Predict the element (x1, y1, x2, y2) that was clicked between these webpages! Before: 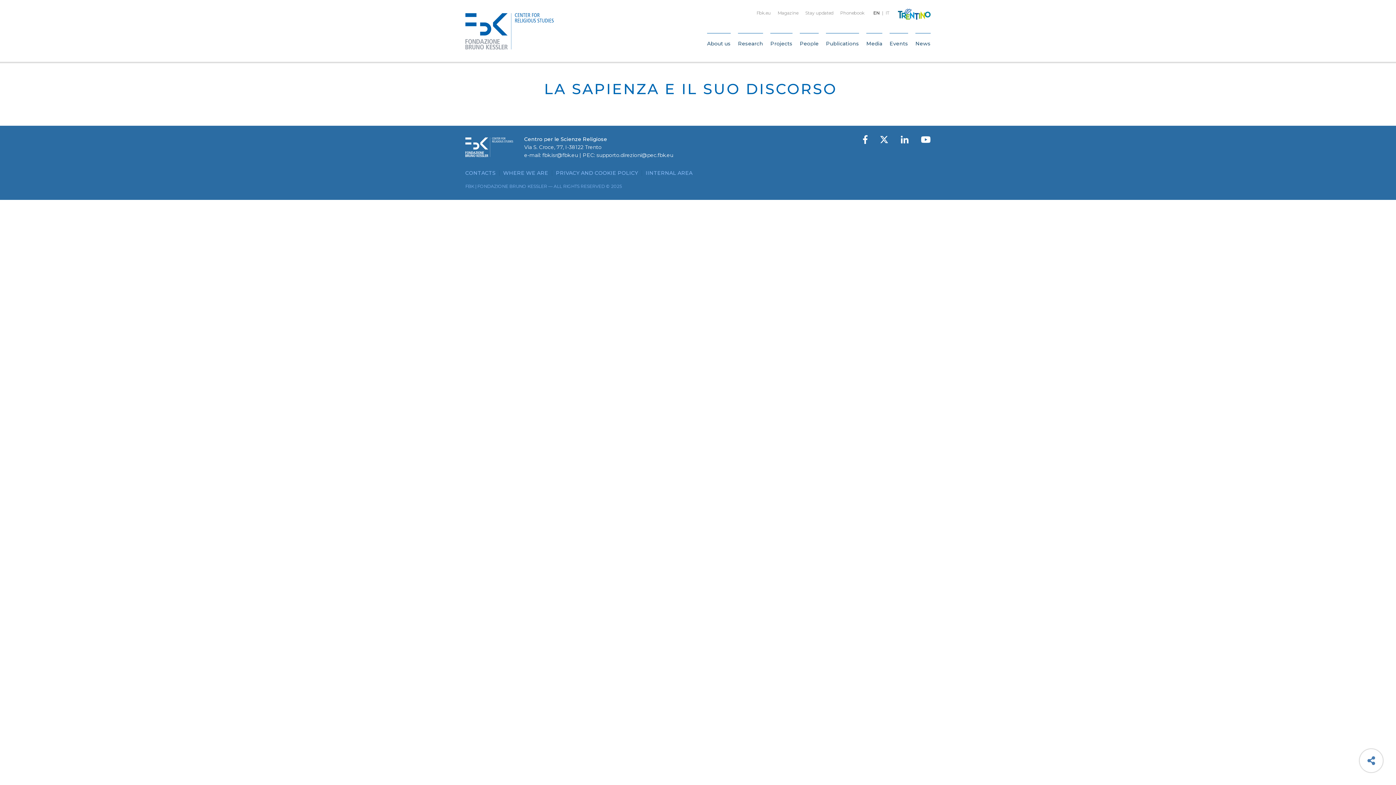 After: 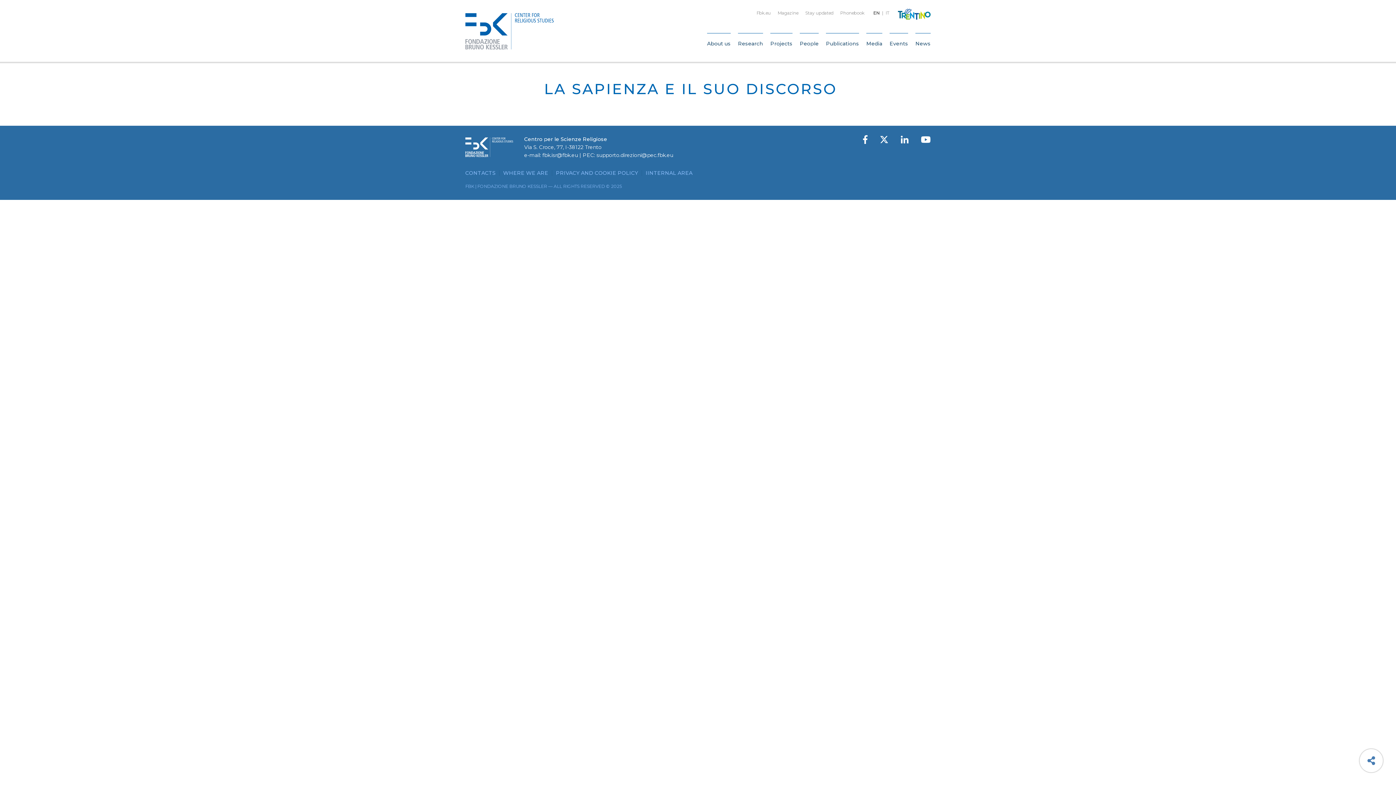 Action: label: fbk.isr@fbk.eu bbox: (542, 152, 578, 158)